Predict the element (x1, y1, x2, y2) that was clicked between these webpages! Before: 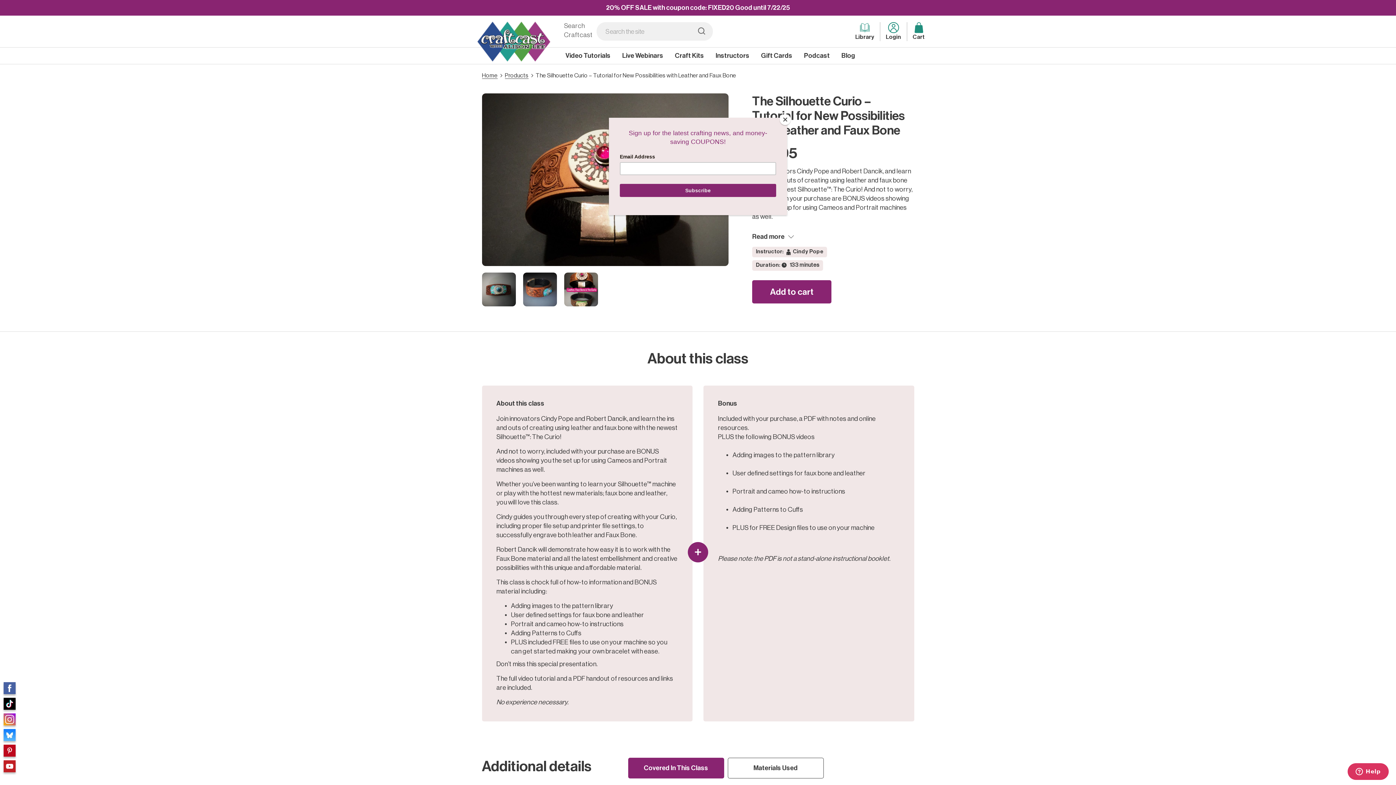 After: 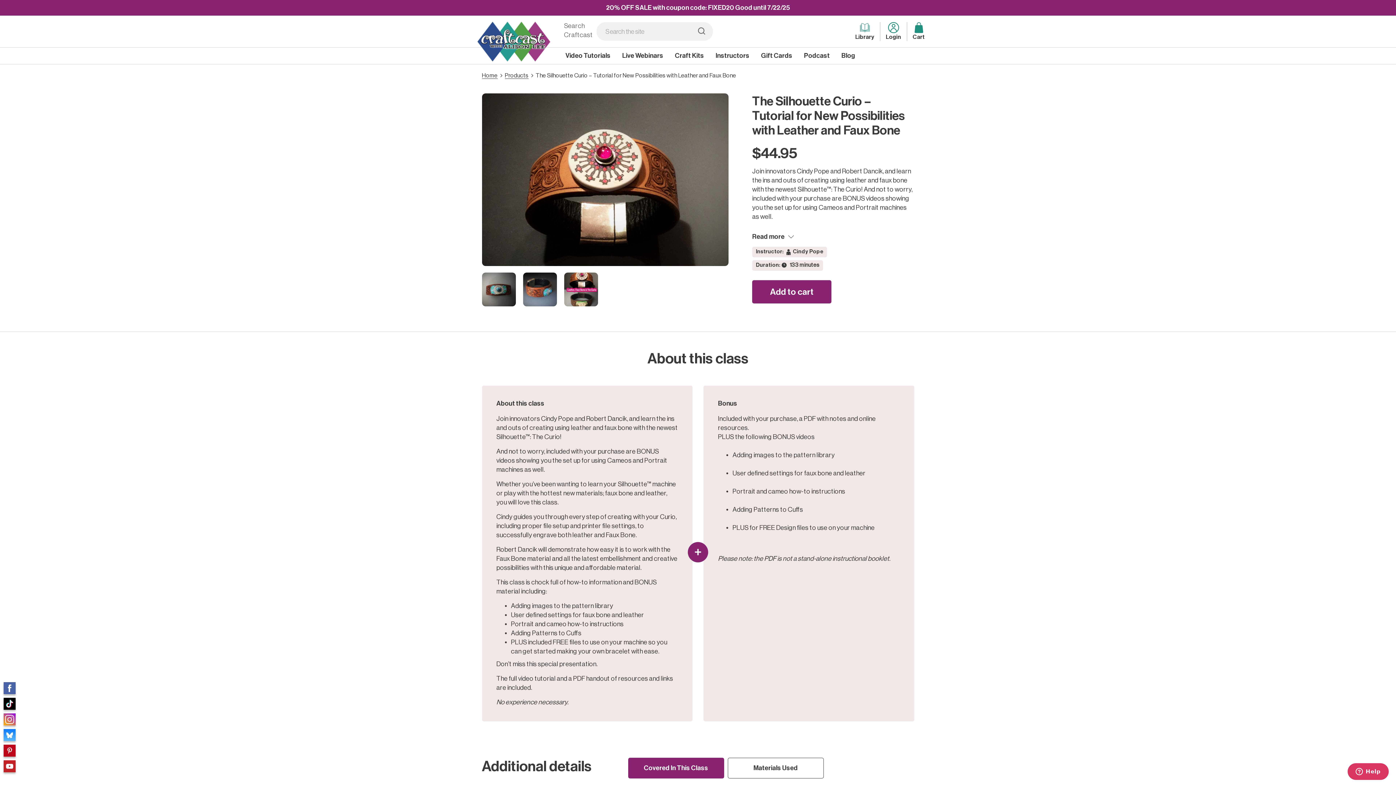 Action: label: Close bbox: (780, 114, 790, 125)